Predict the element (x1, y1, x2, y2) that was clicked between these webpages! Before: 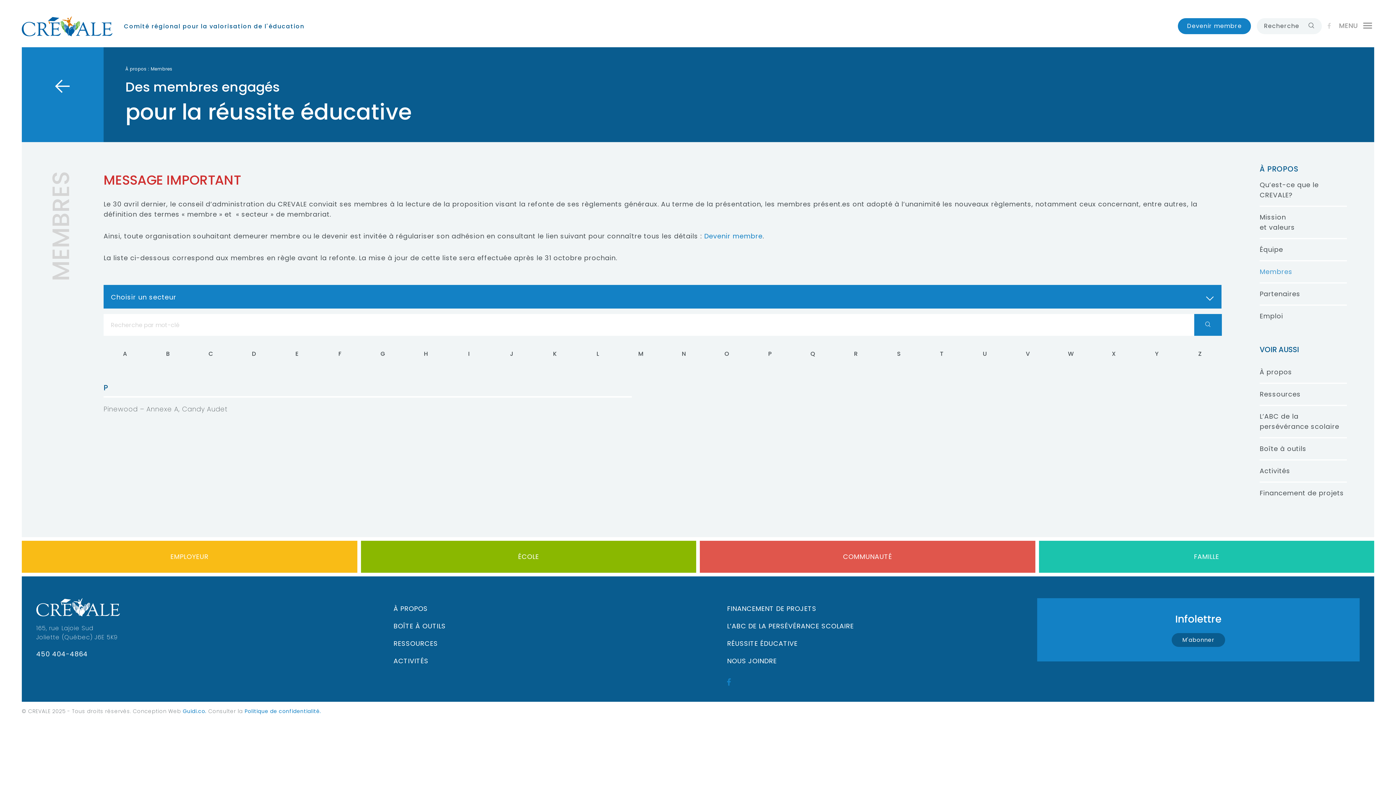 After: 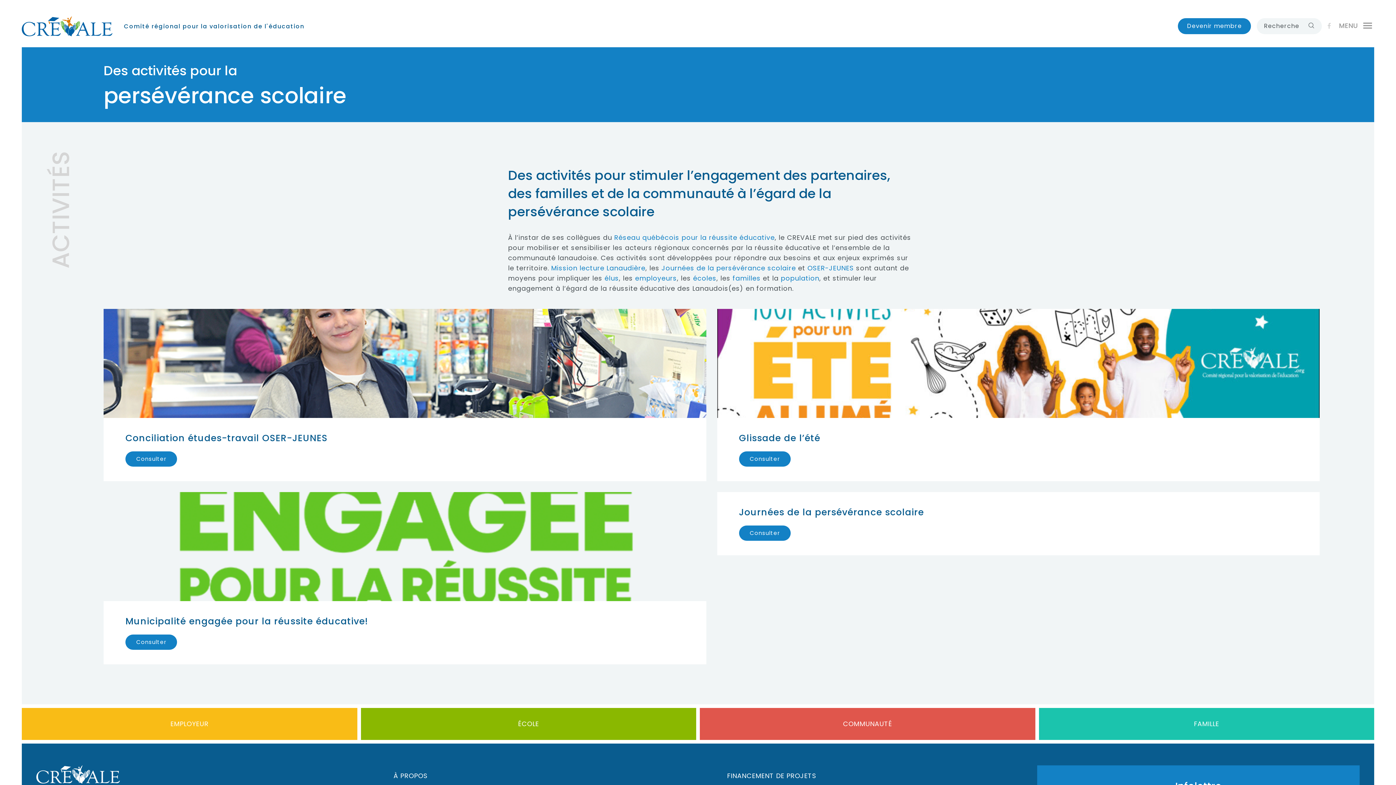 Action: label: Activités bbox: (1260, 460, 1347, 481)